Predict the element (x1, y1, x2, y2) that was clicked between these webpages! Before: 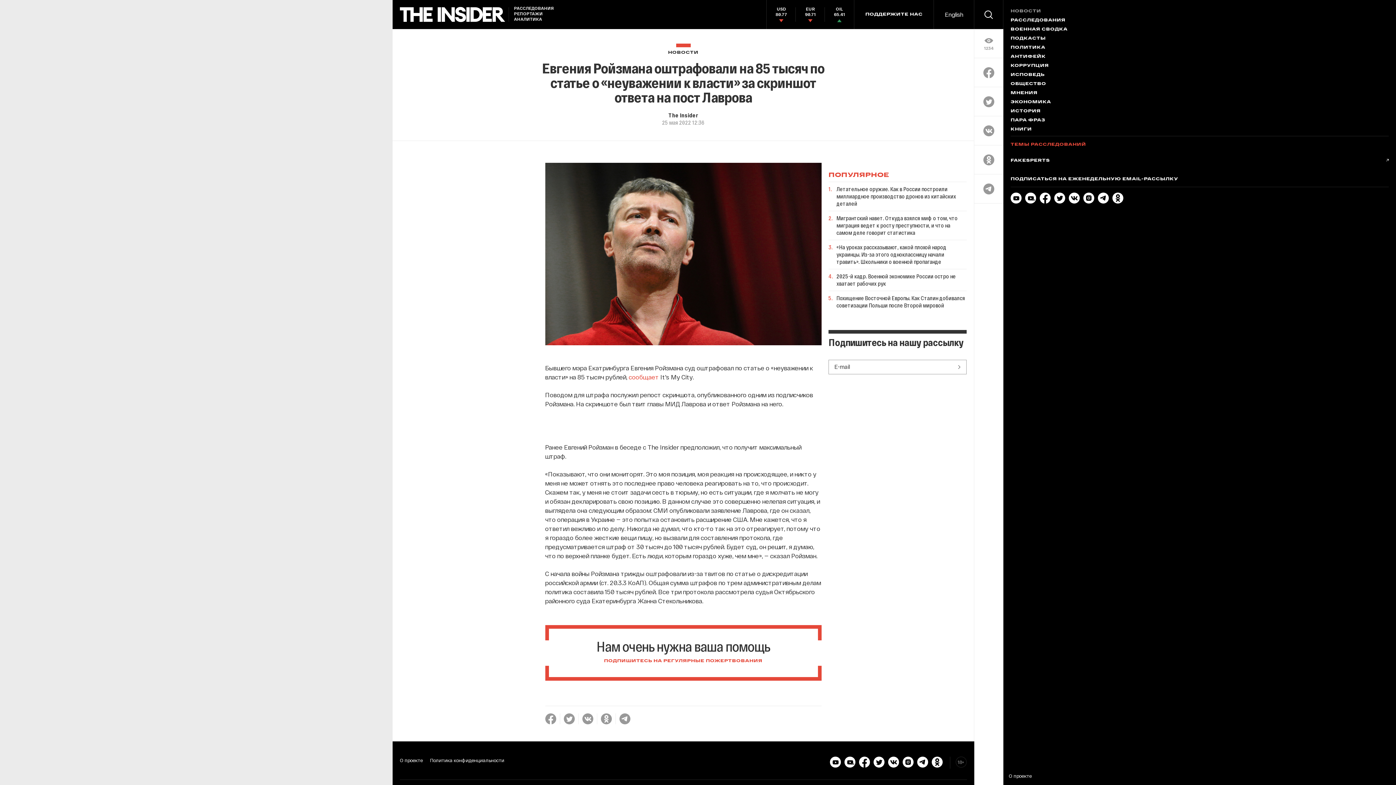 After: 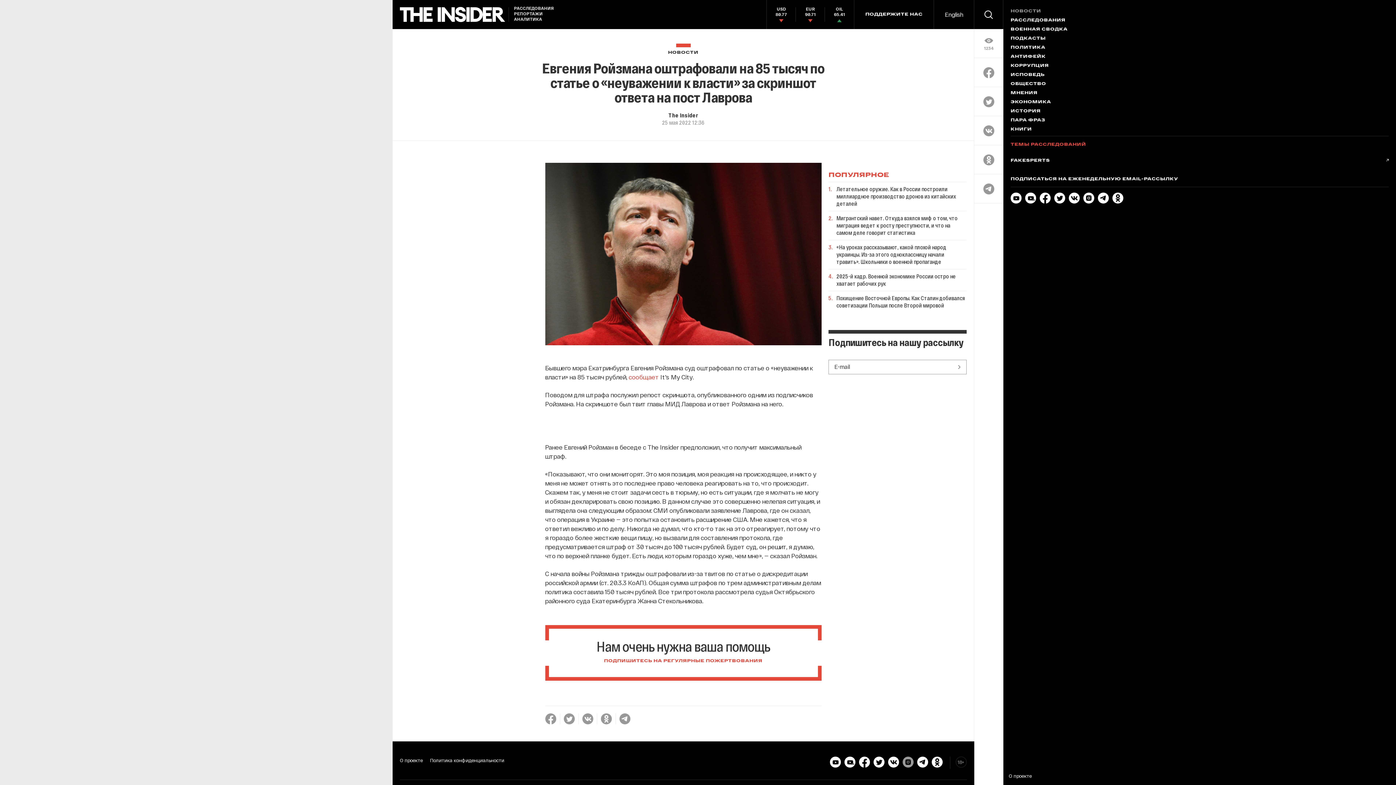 Action: bbox: (902, 762, 913, 769)